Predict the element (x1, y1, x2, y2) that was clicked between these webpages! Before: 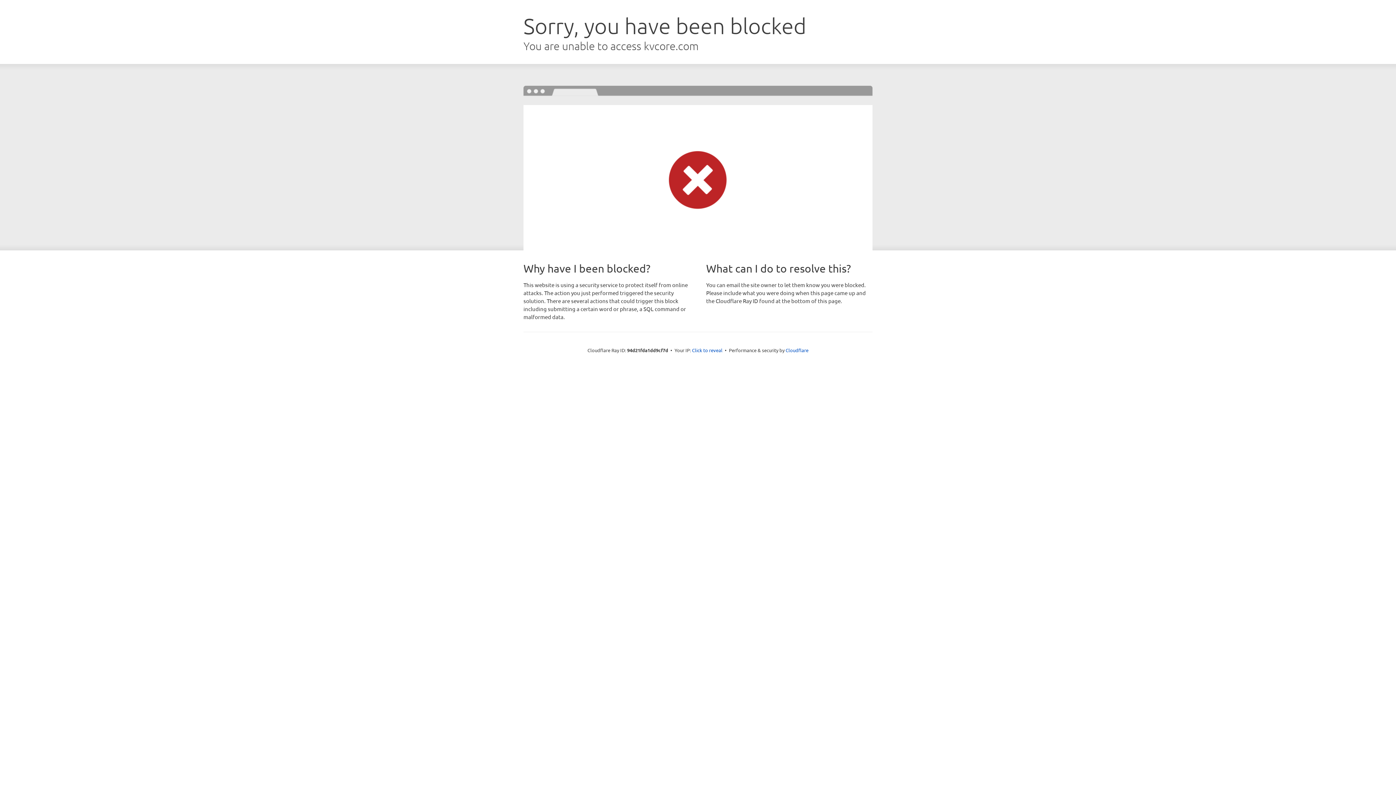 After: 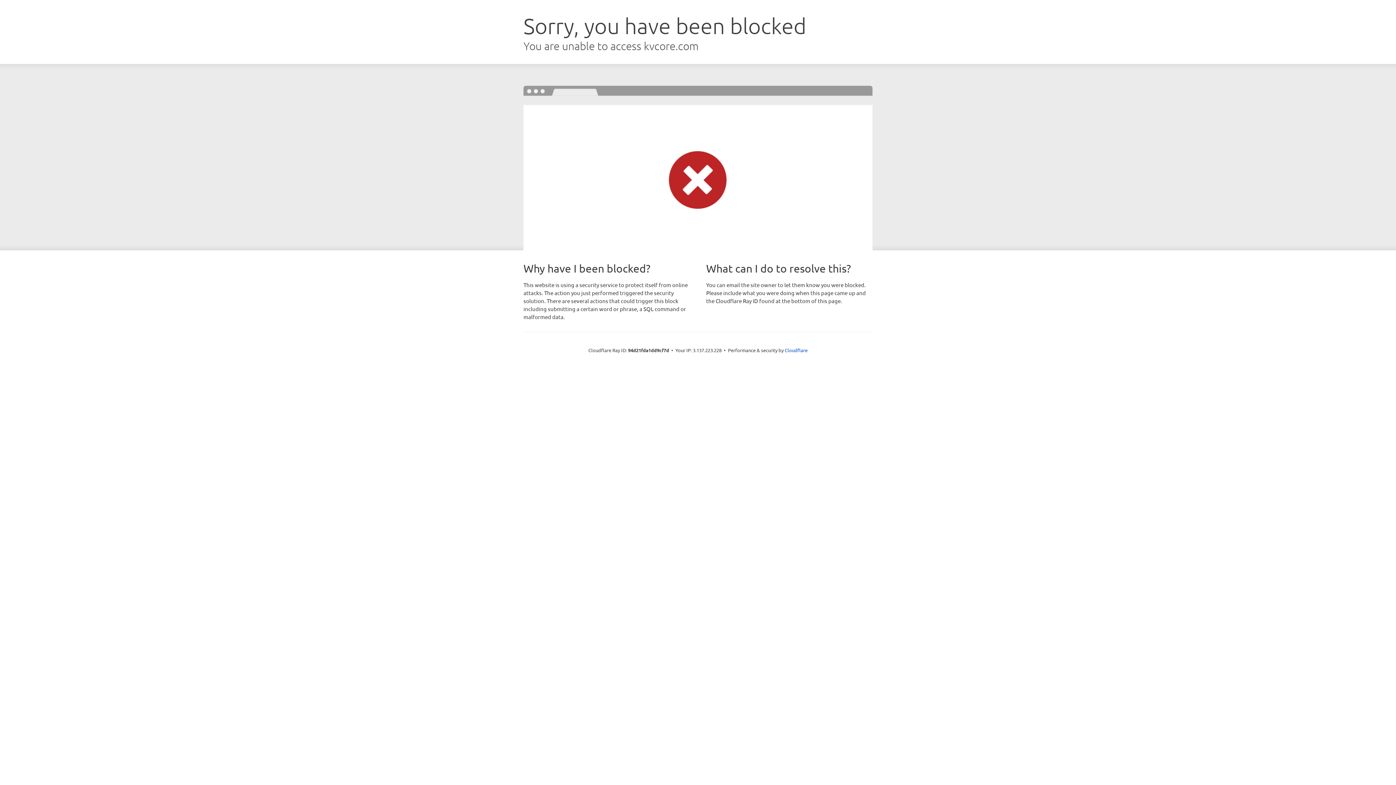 Action: label: Click to reveal bbox: (692, 346, 722, 353)